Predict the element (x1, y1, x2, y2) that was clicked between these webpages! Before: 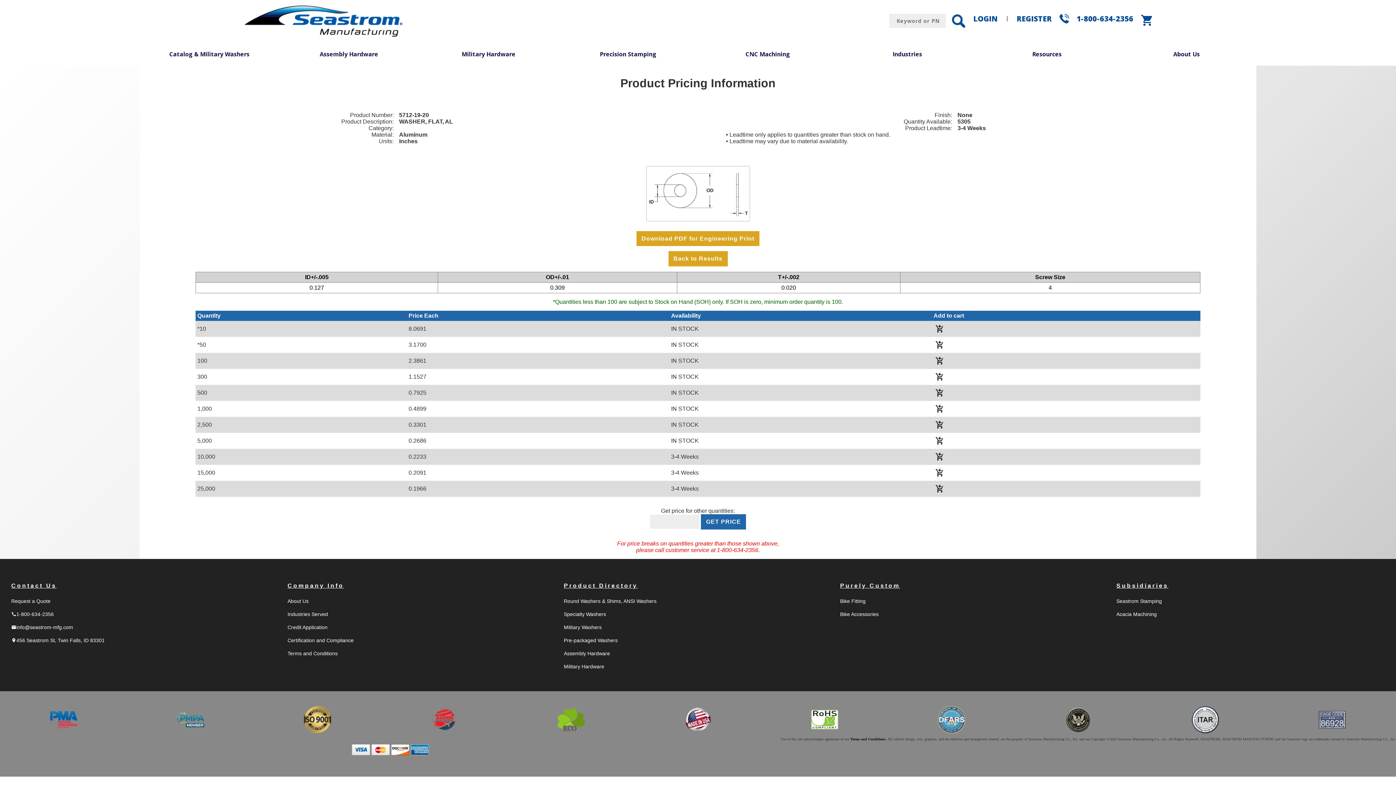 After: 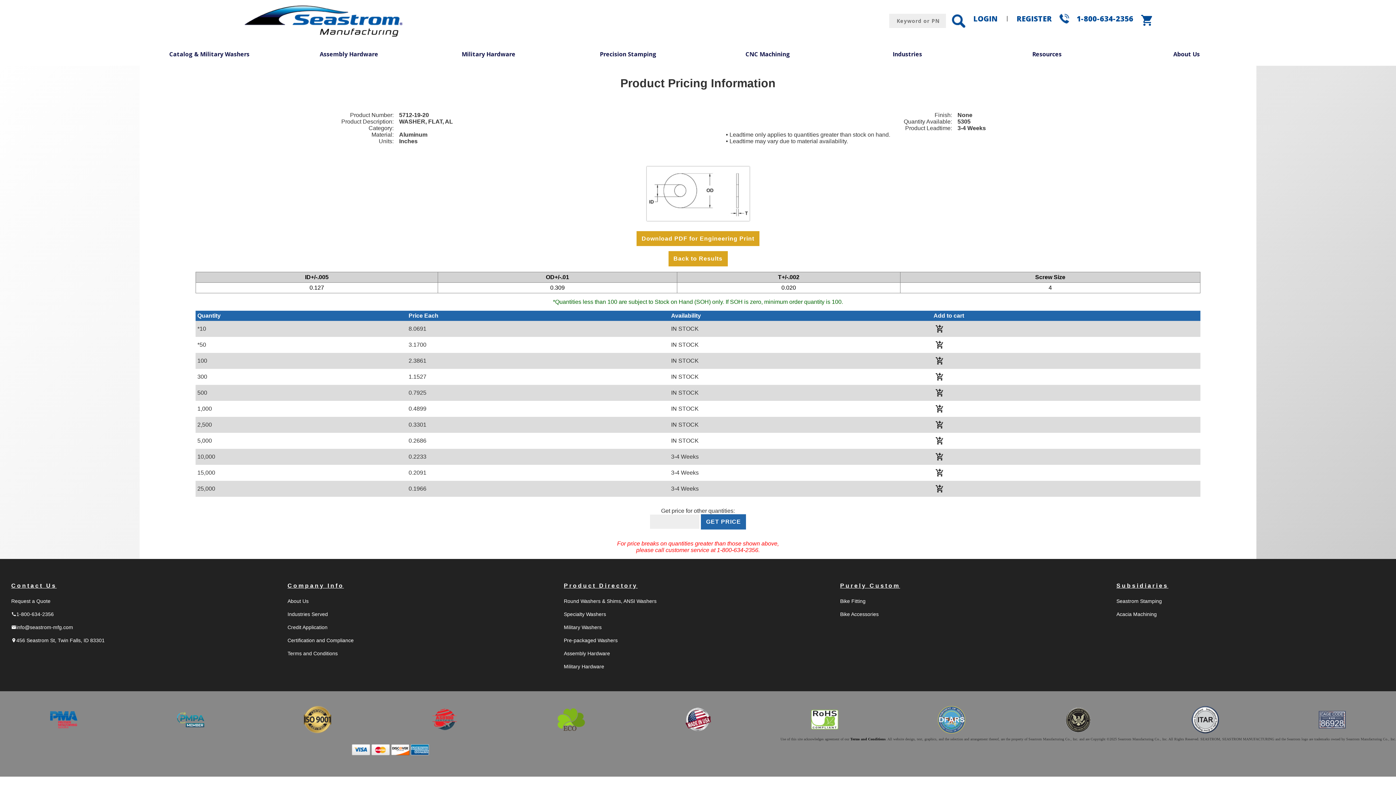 Action: bbox: (680, 702, 715, 737)